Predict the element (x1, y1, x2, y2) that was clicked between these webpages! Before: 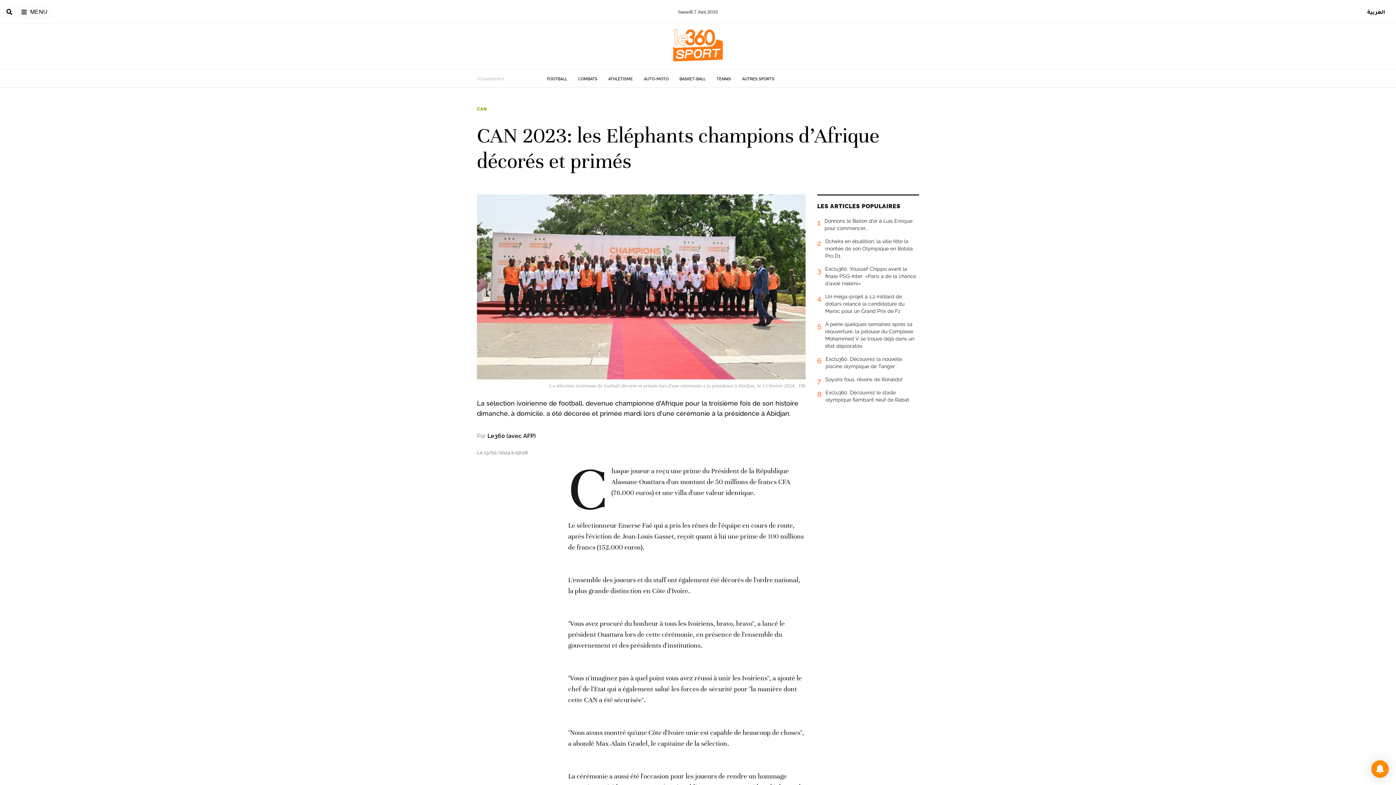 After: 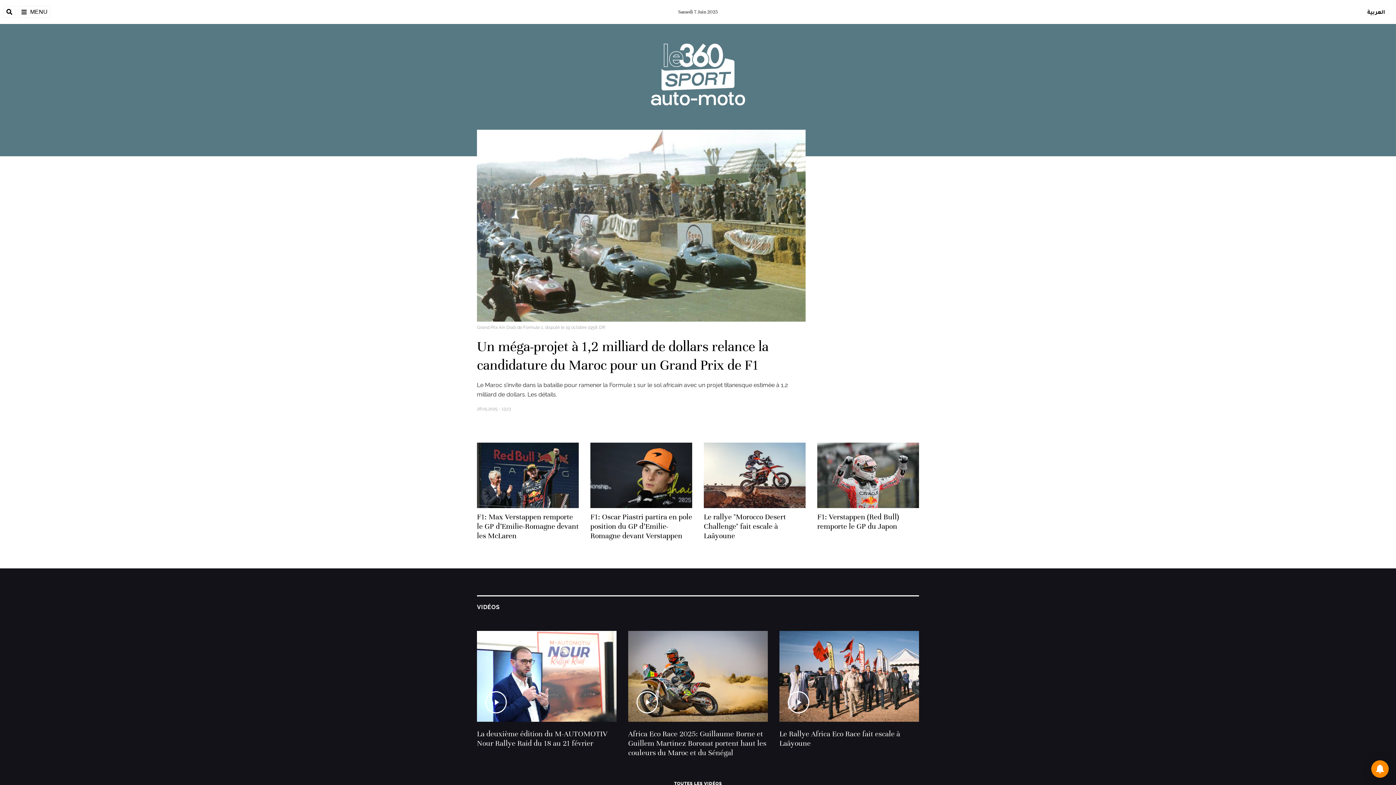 Action: bbox: (644, 76, 668, 81) label: AUTO-MOTO